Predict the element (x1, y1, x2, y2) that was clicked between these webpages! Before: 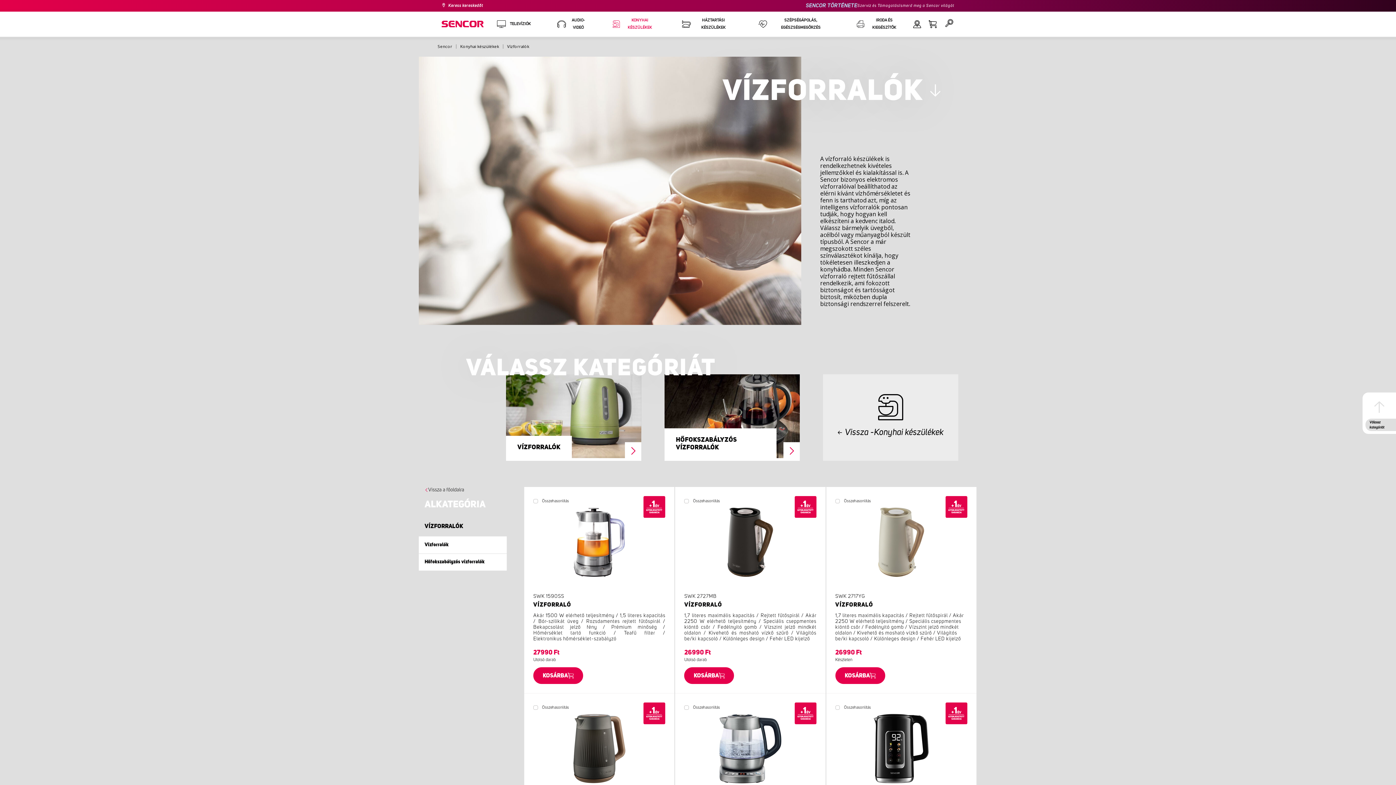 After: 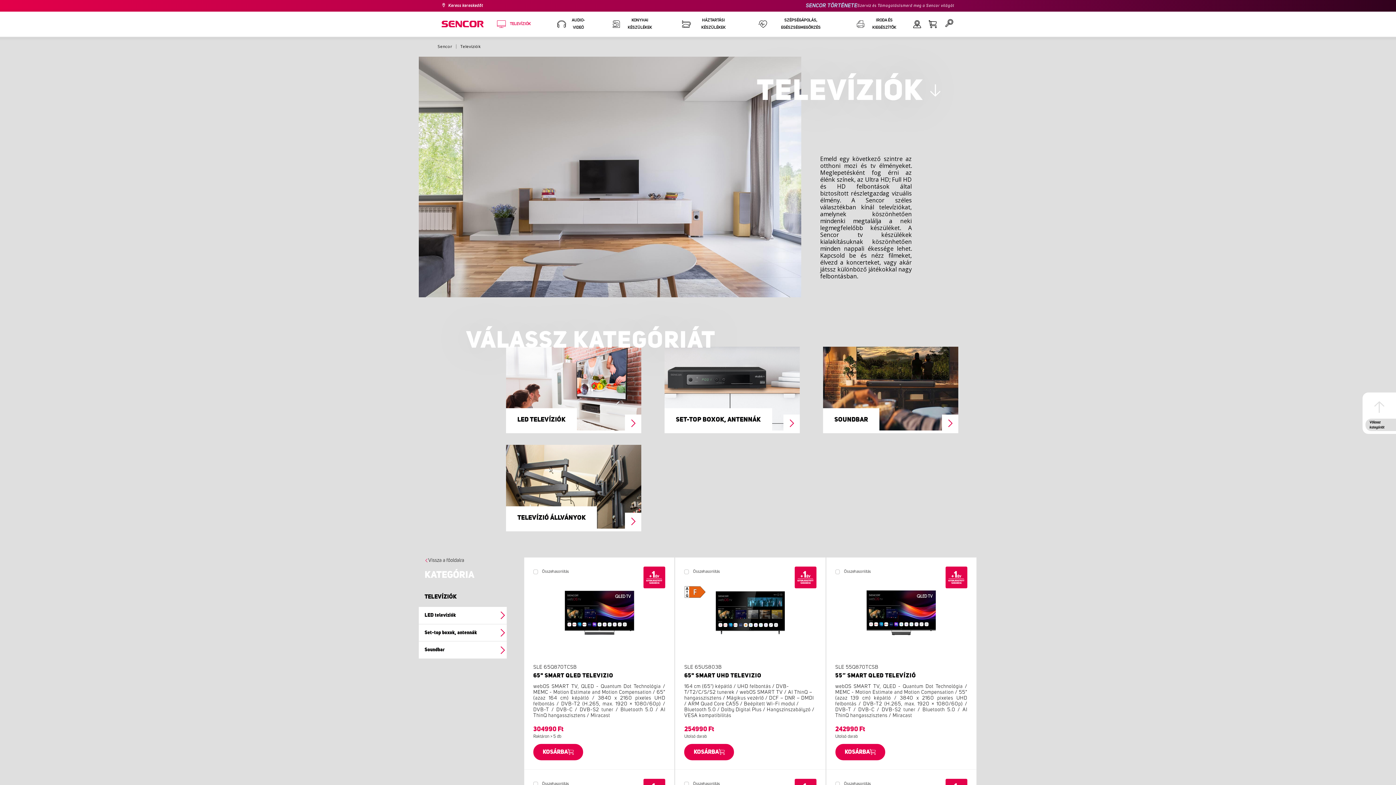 Action: bbox: (484, 11, 544, 36) label: TELEVÍZIÓK